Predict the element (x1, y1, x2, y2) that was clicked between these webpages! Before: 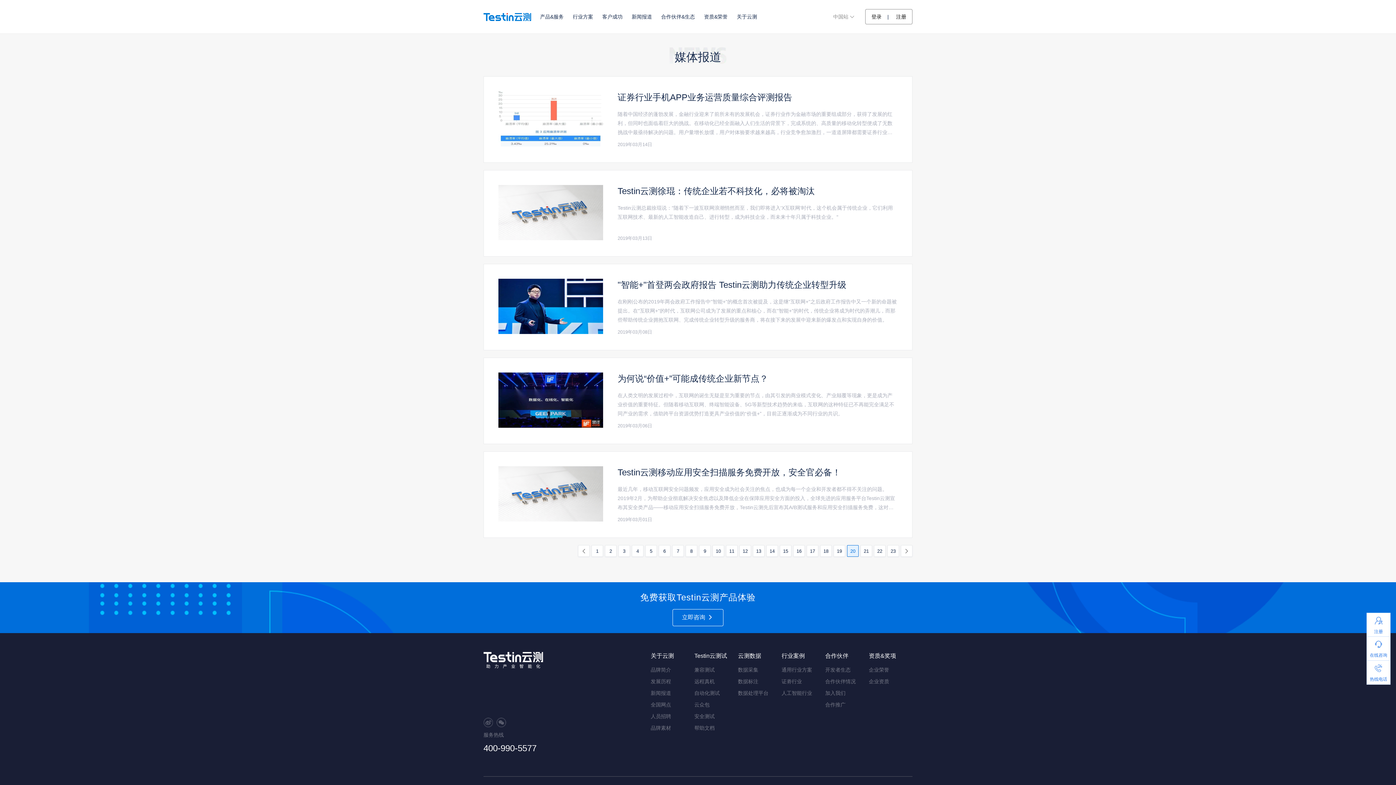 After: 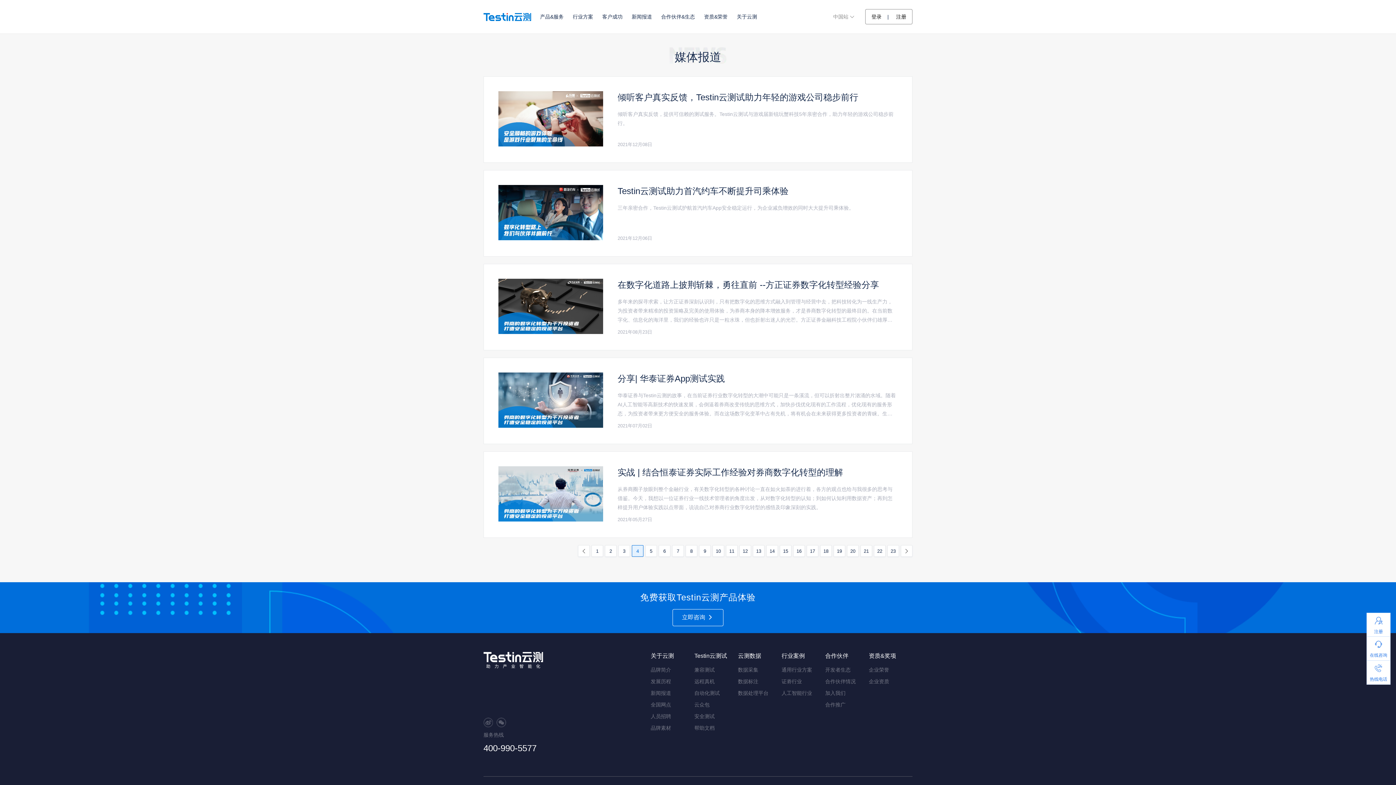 Action: bbox: (632, 545, 643, 557) label: 4